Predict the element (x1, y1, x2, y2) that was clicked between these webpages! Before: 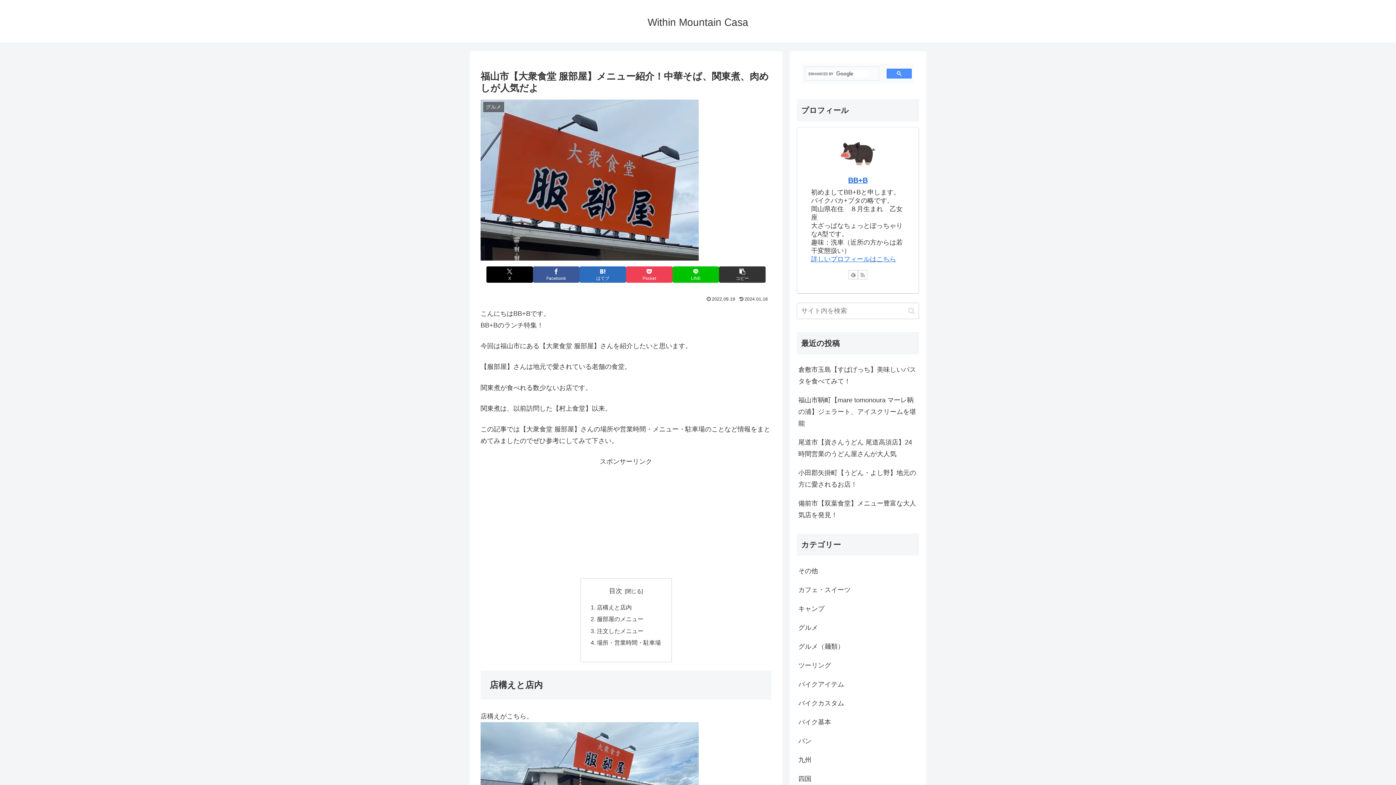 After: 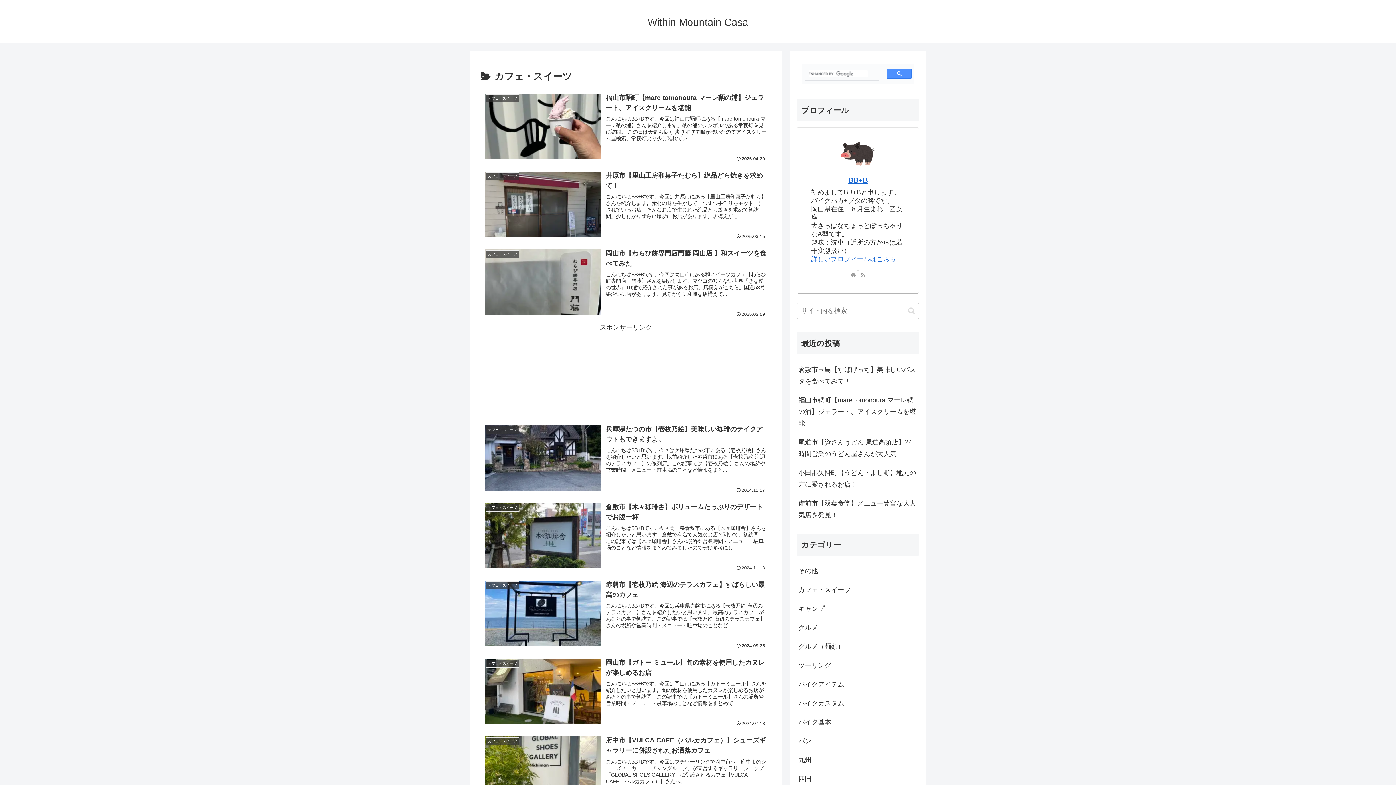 Action: label: カフェ・スイーツ bbox: (797, 580, 919, 599)